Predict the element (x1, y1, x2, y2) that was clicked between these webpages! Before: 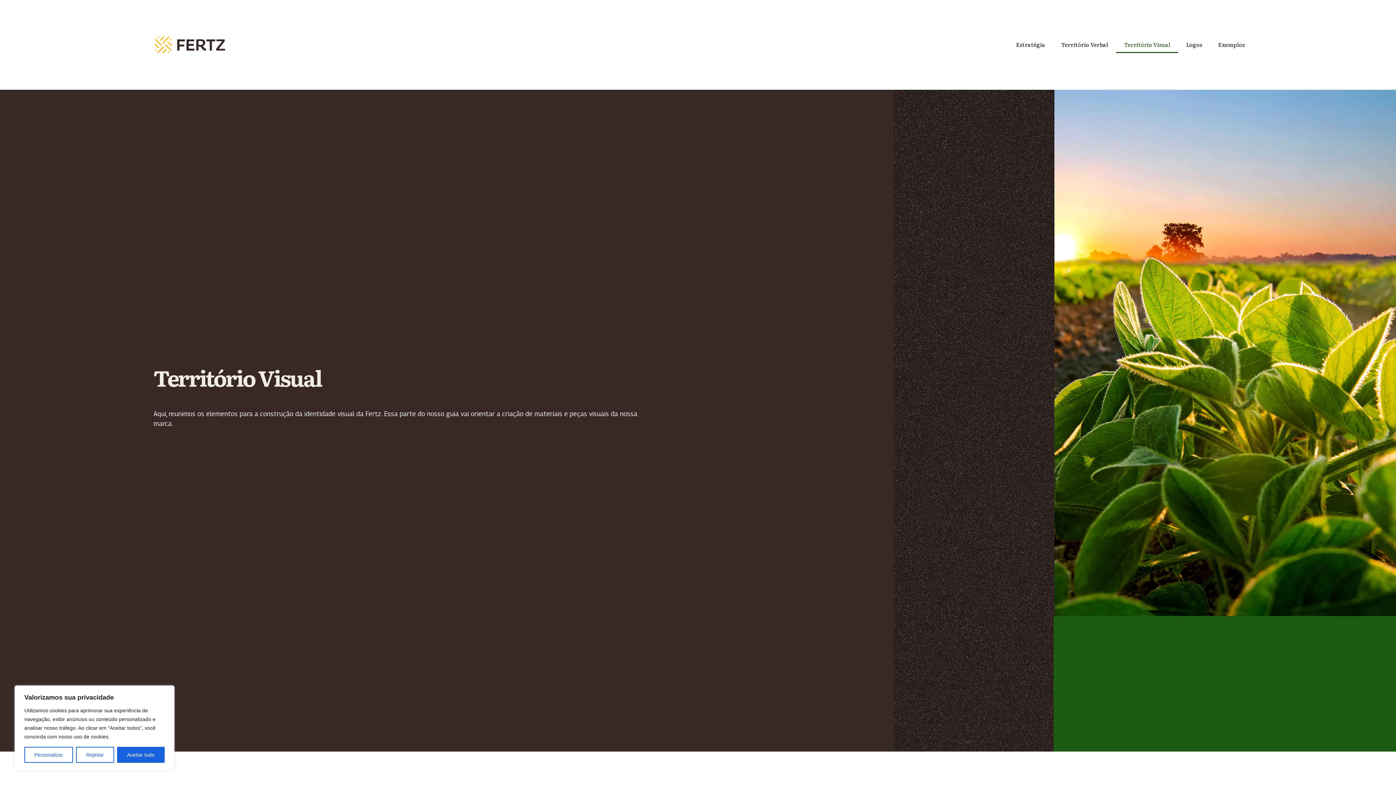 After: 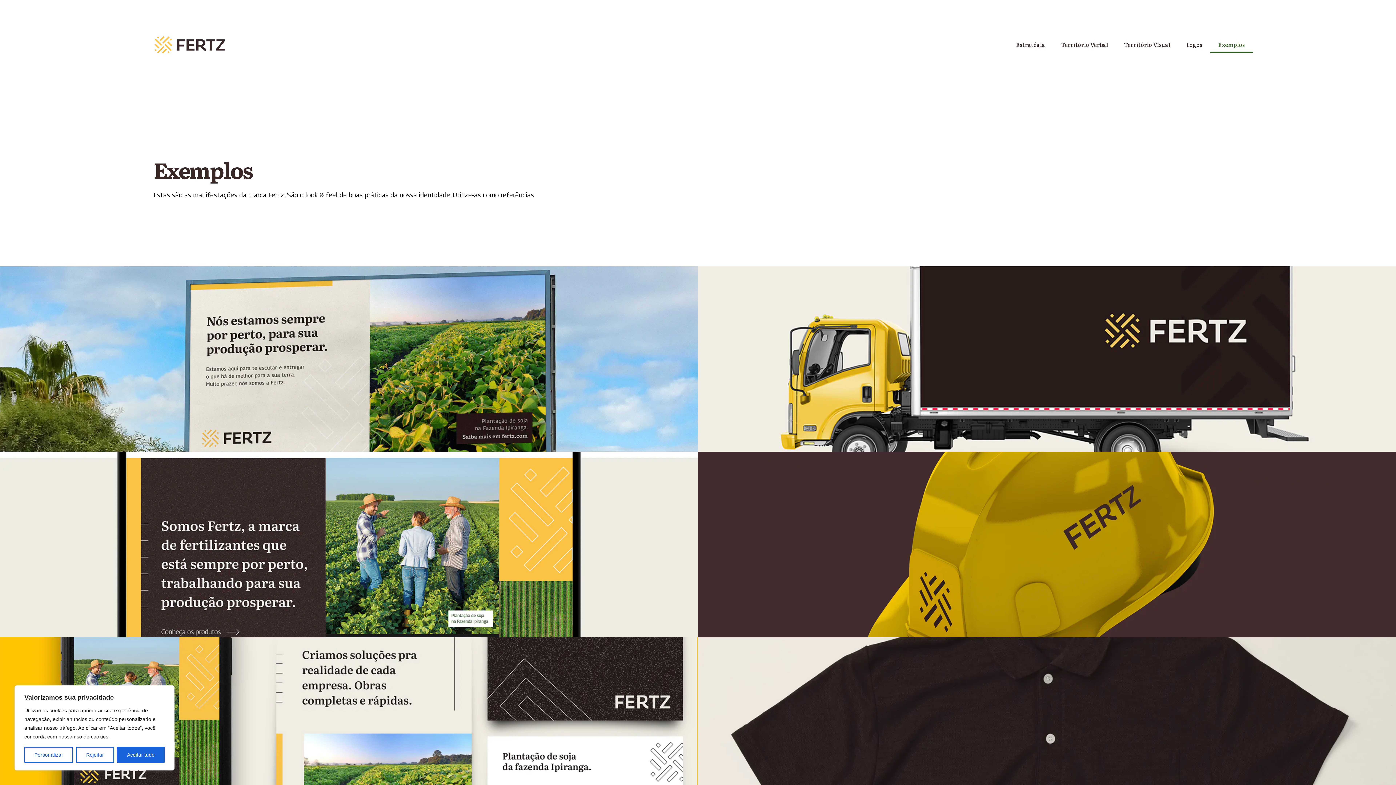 Action: bbox: (1210, 36, 1253, 53) label: Exemplos